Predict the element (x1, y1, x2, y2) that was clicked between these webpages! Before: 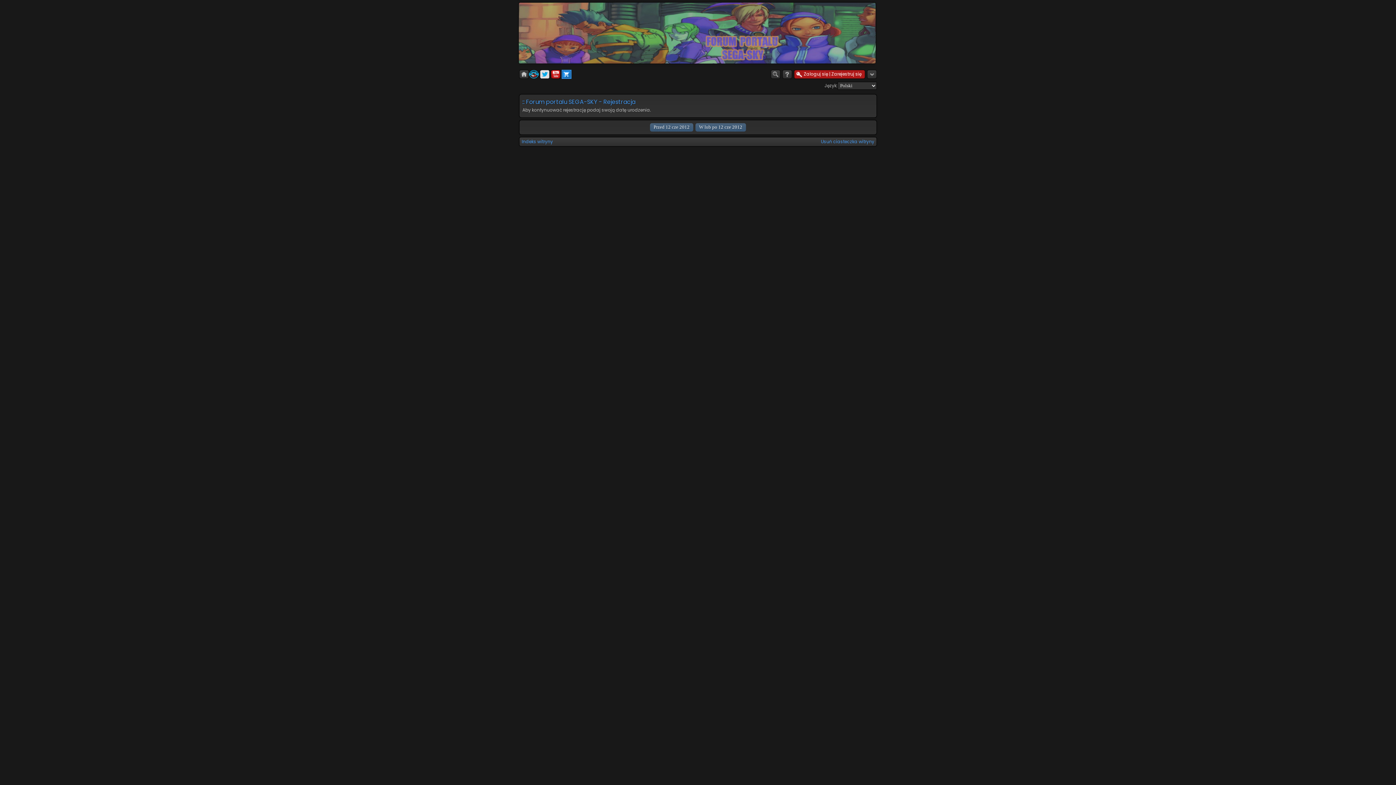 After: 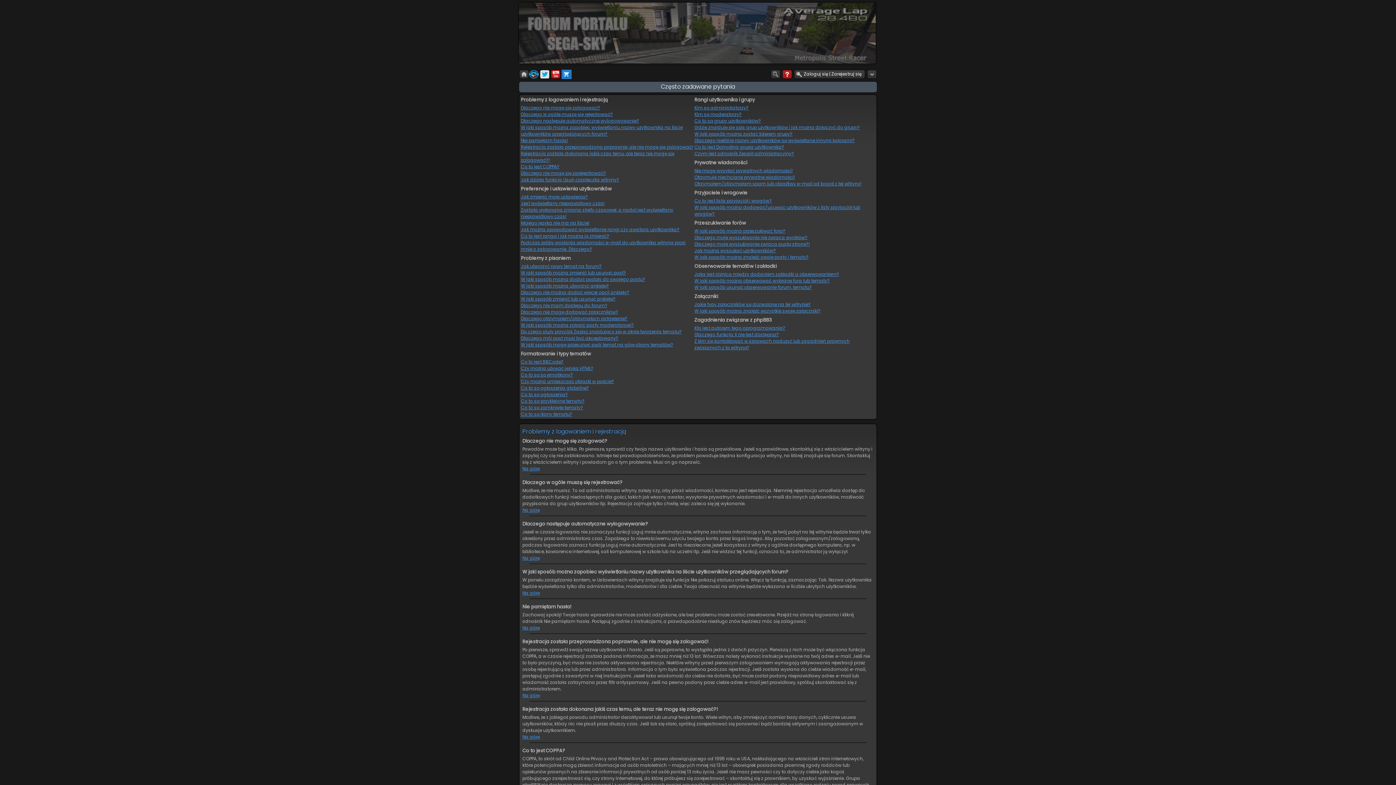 Action: bbox: (782, 69, 792, 78)